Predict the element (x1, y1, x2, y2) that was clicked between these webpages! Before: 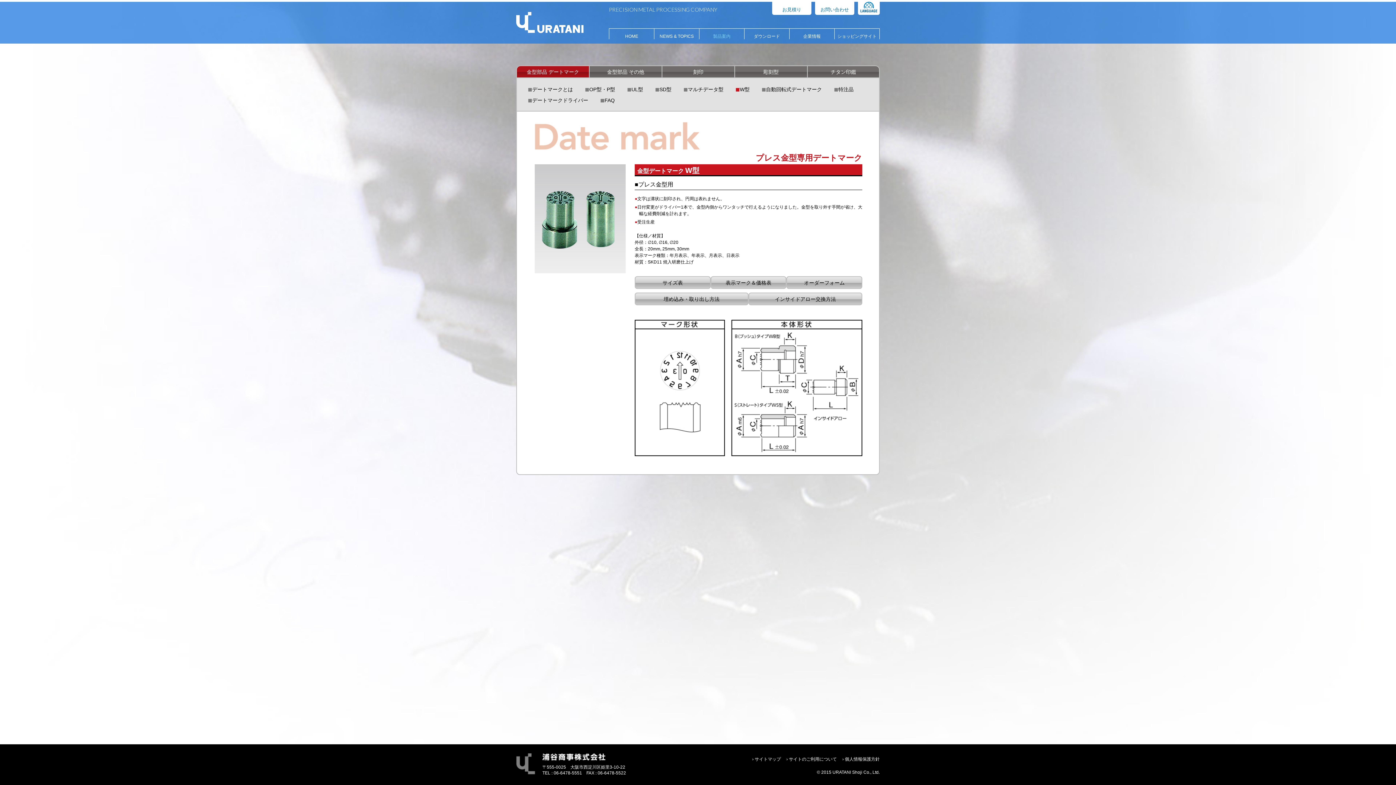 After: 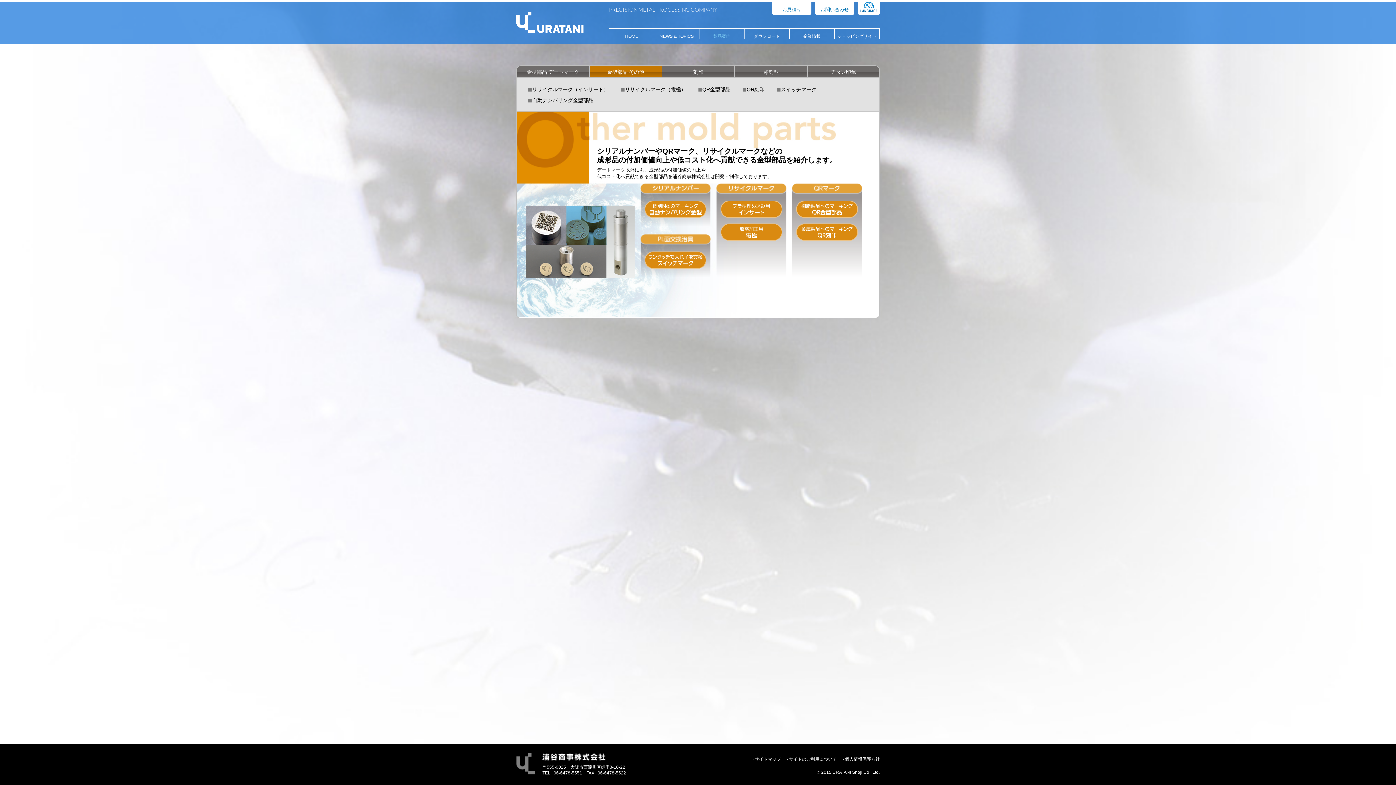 Action: bbox: (589, 65, 661, 78) label: 金型部品 その他